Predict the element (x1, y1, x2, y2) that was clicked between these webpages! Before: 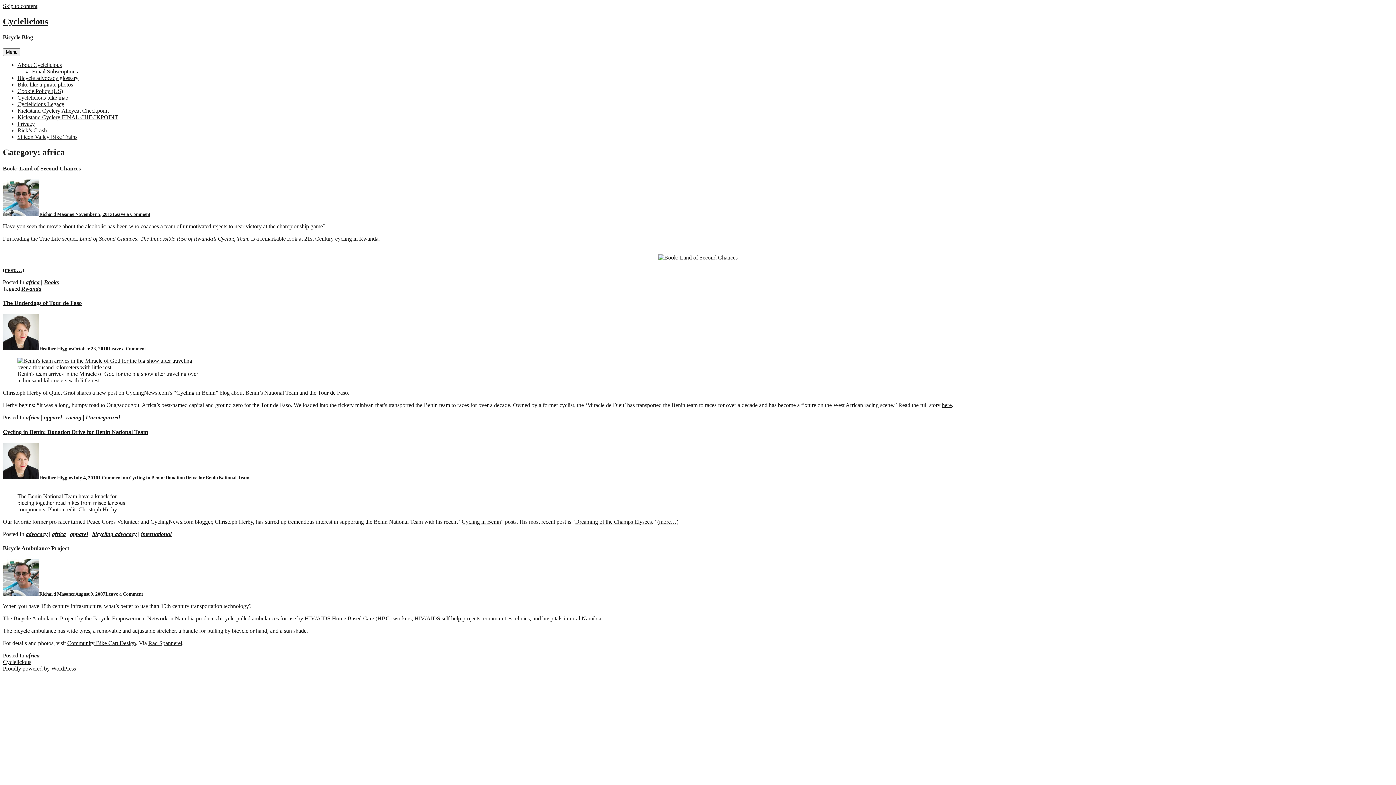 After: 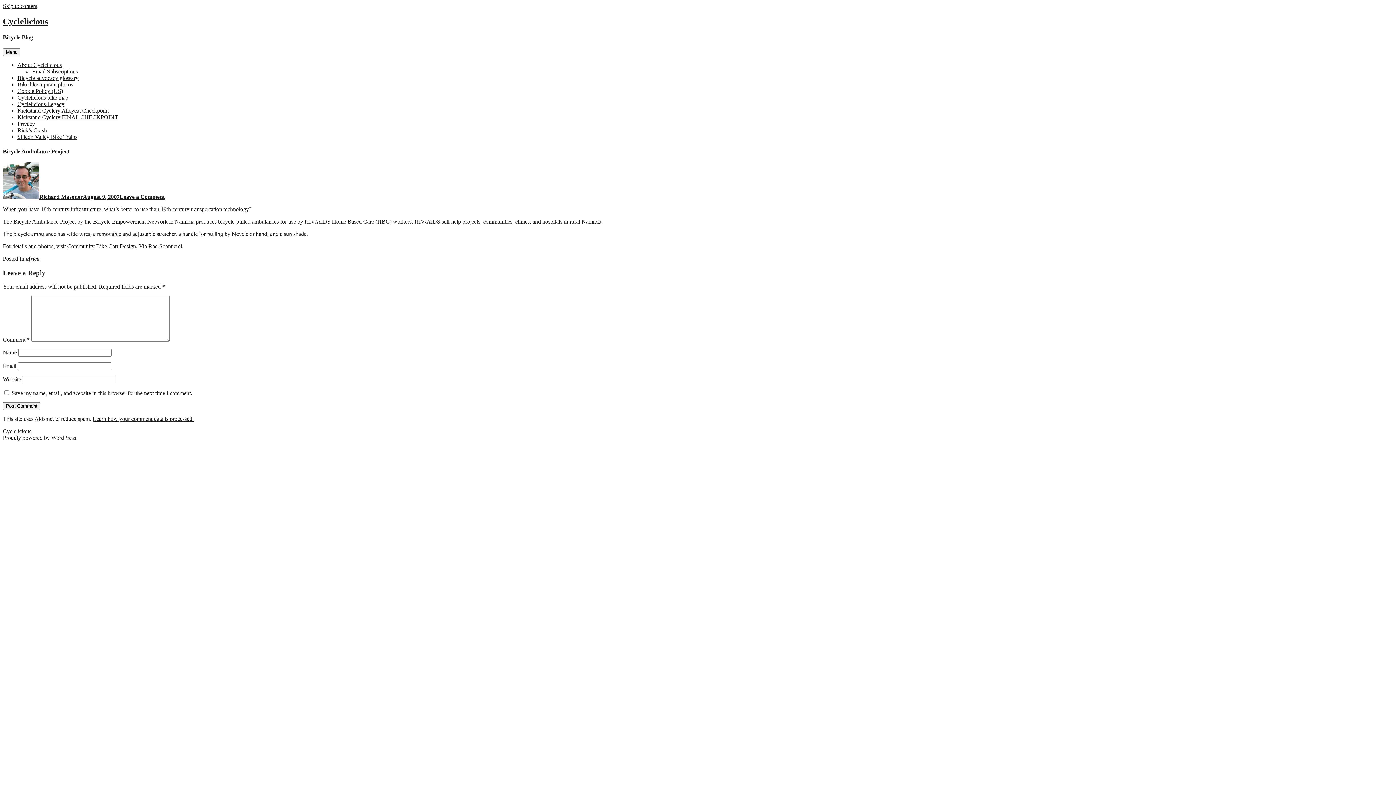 Action: label: Bicycle Ambulance Project bbox: (2, 545, 69, 551)